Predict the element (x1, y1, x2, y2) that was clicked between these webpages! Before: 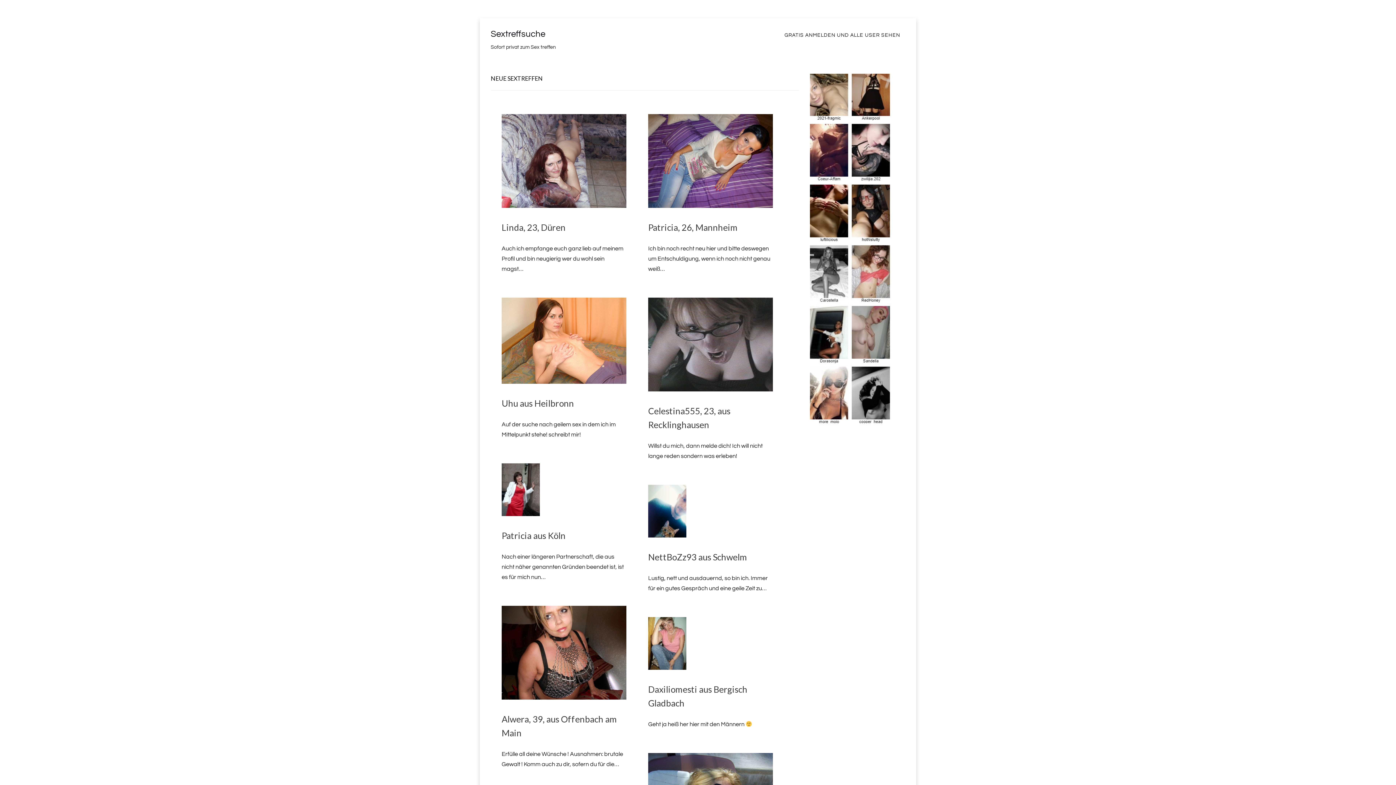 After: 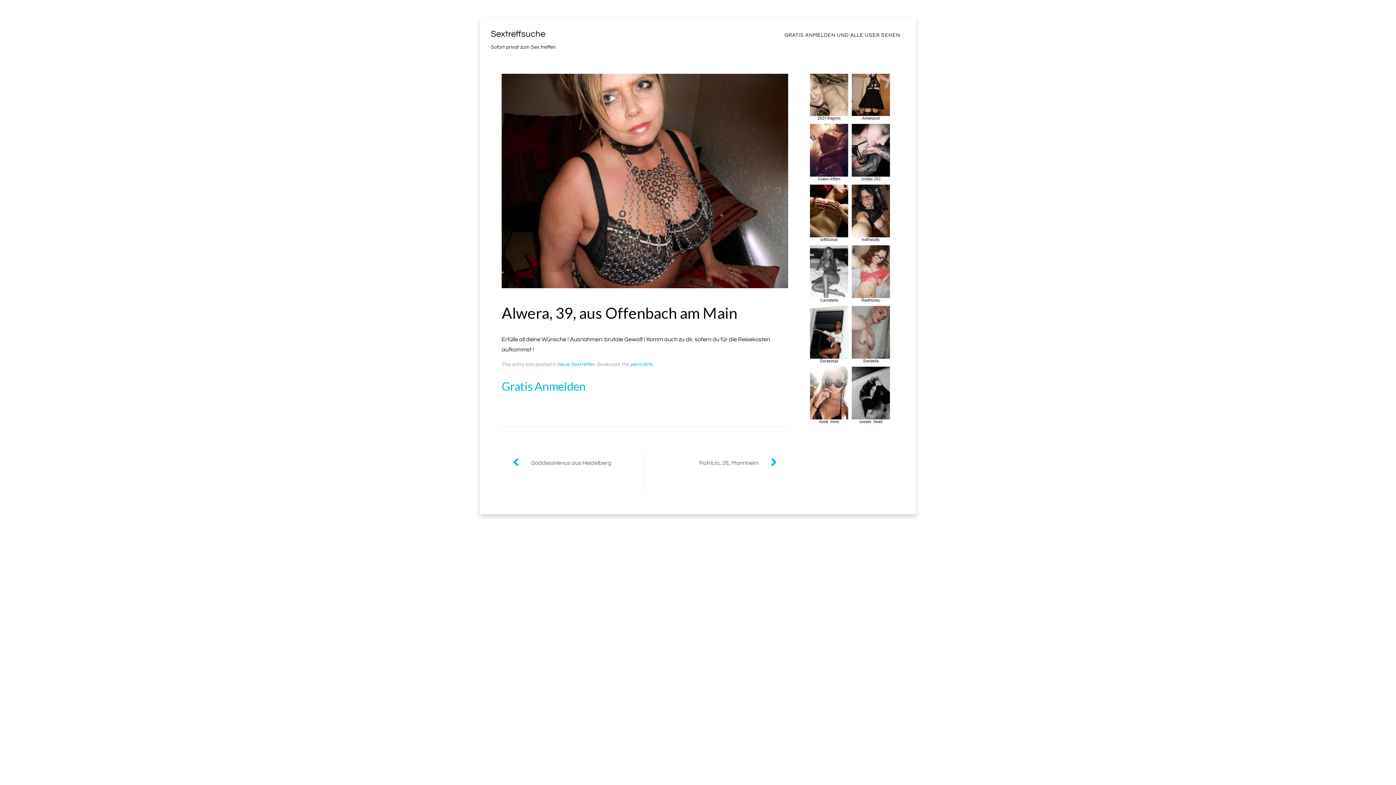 Action: bbox: (501, 606, 626, 700)